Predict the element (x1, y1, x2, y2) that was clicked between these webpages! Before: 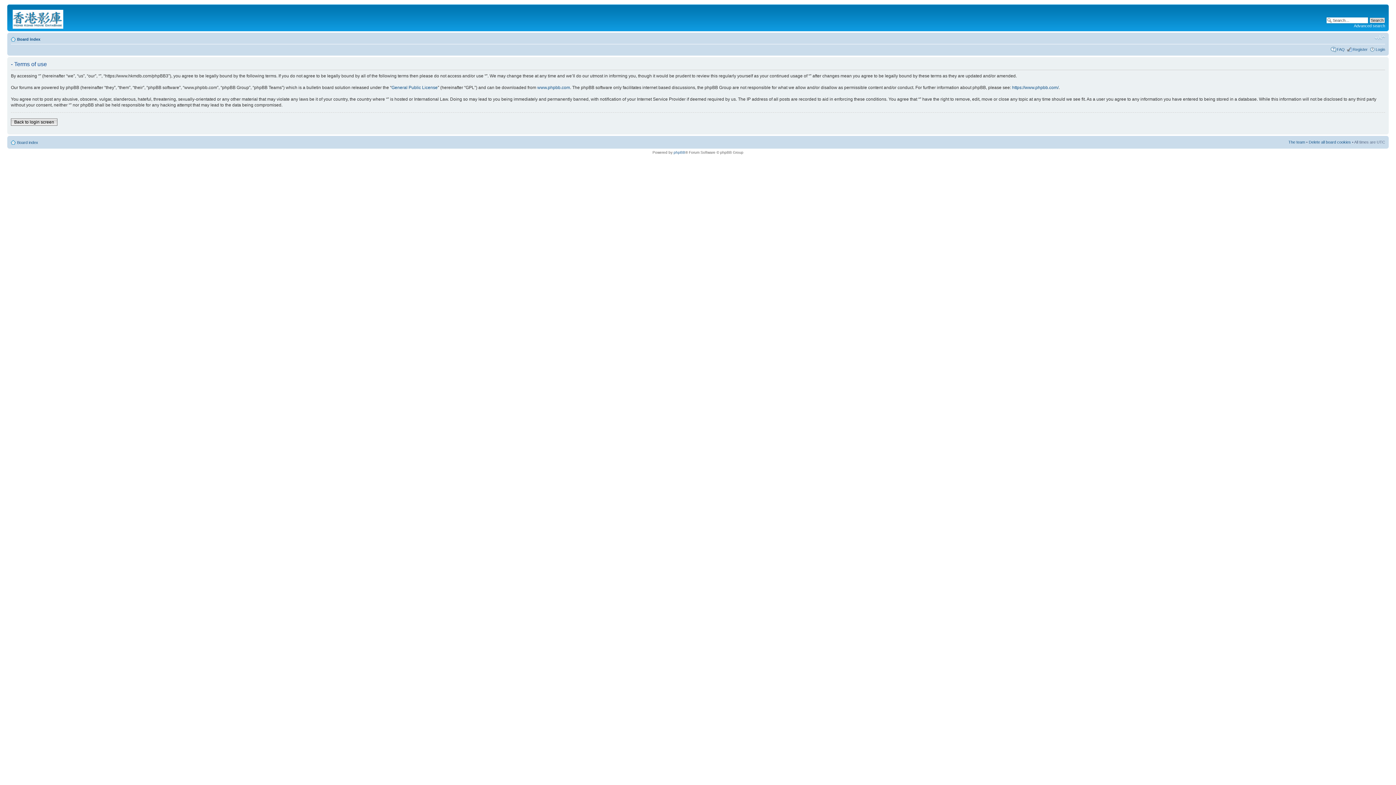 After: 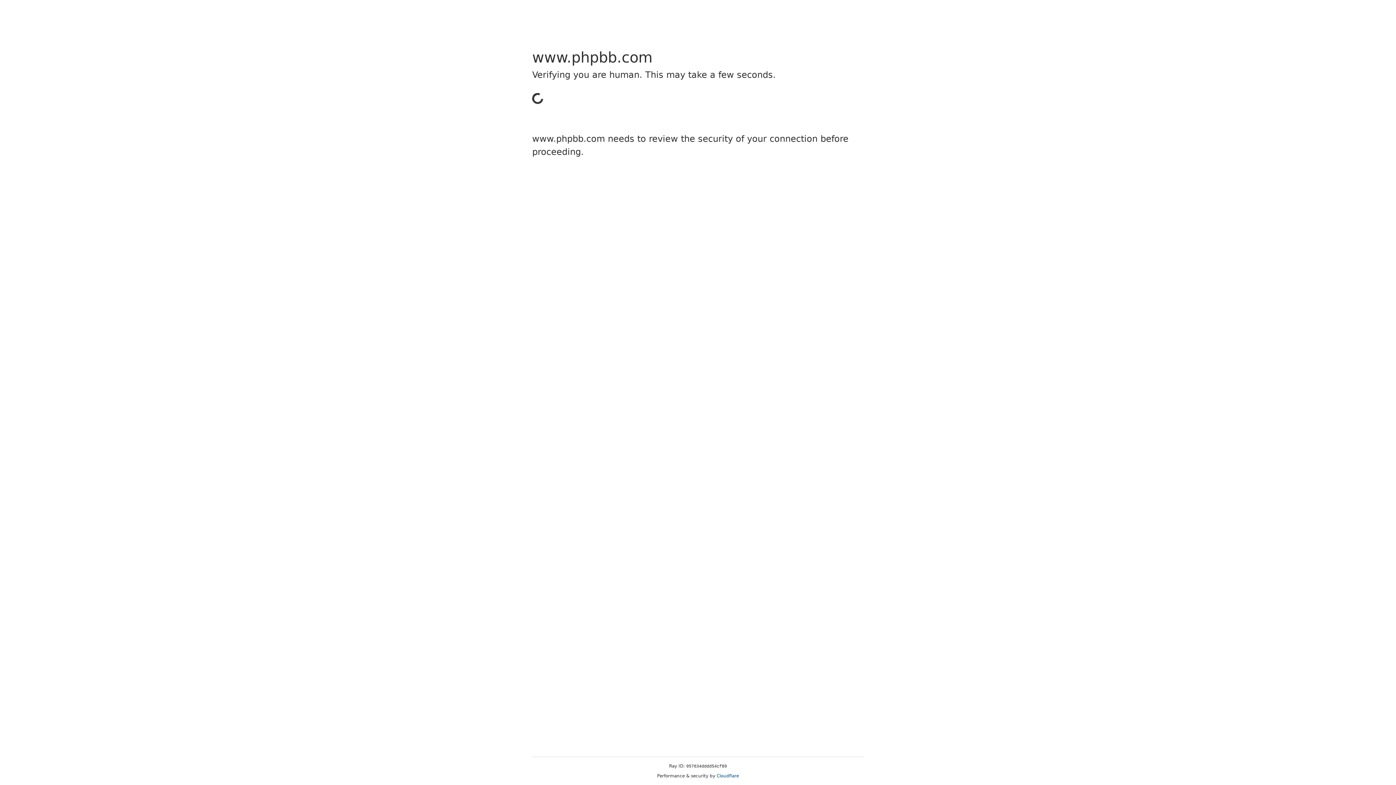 Action: bbox: (673, 150, 685, 154) label: phpBB